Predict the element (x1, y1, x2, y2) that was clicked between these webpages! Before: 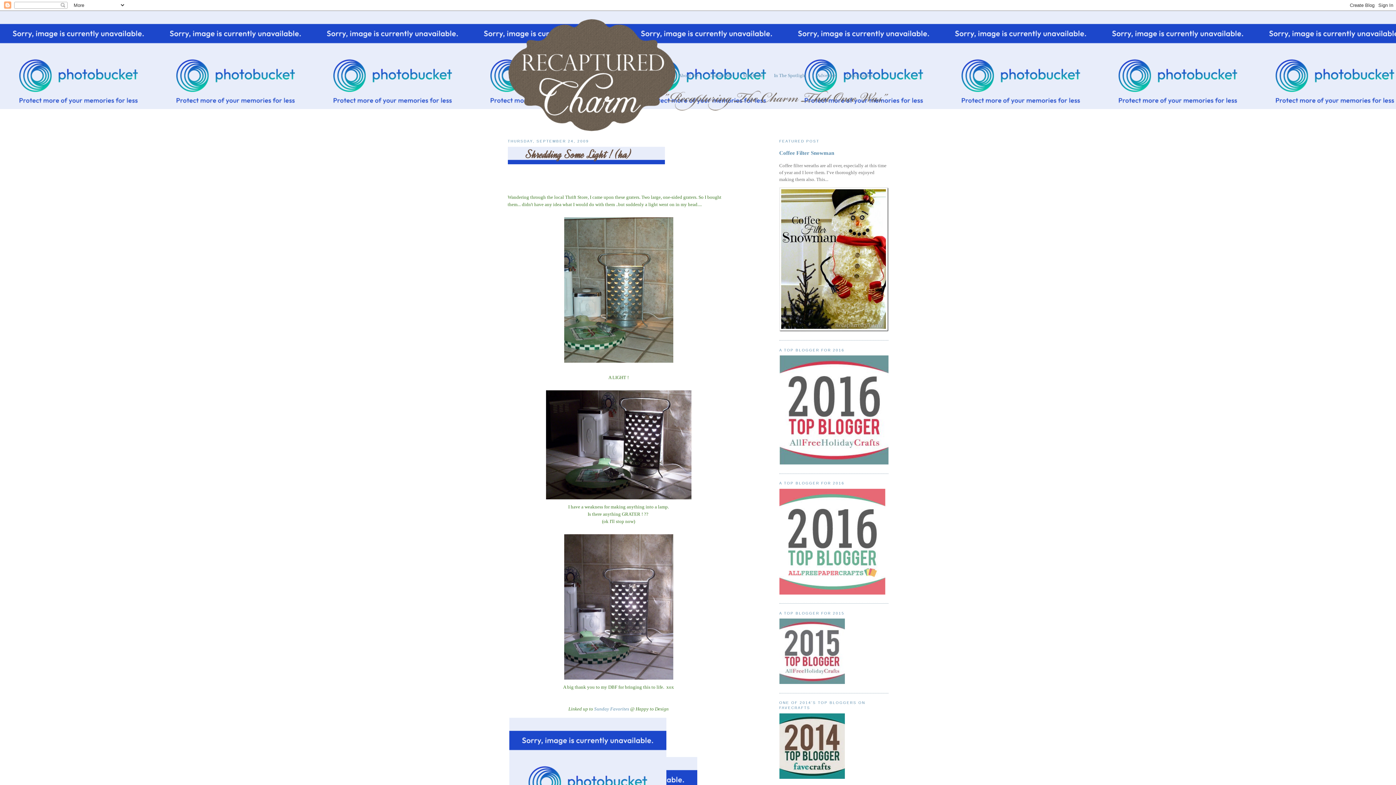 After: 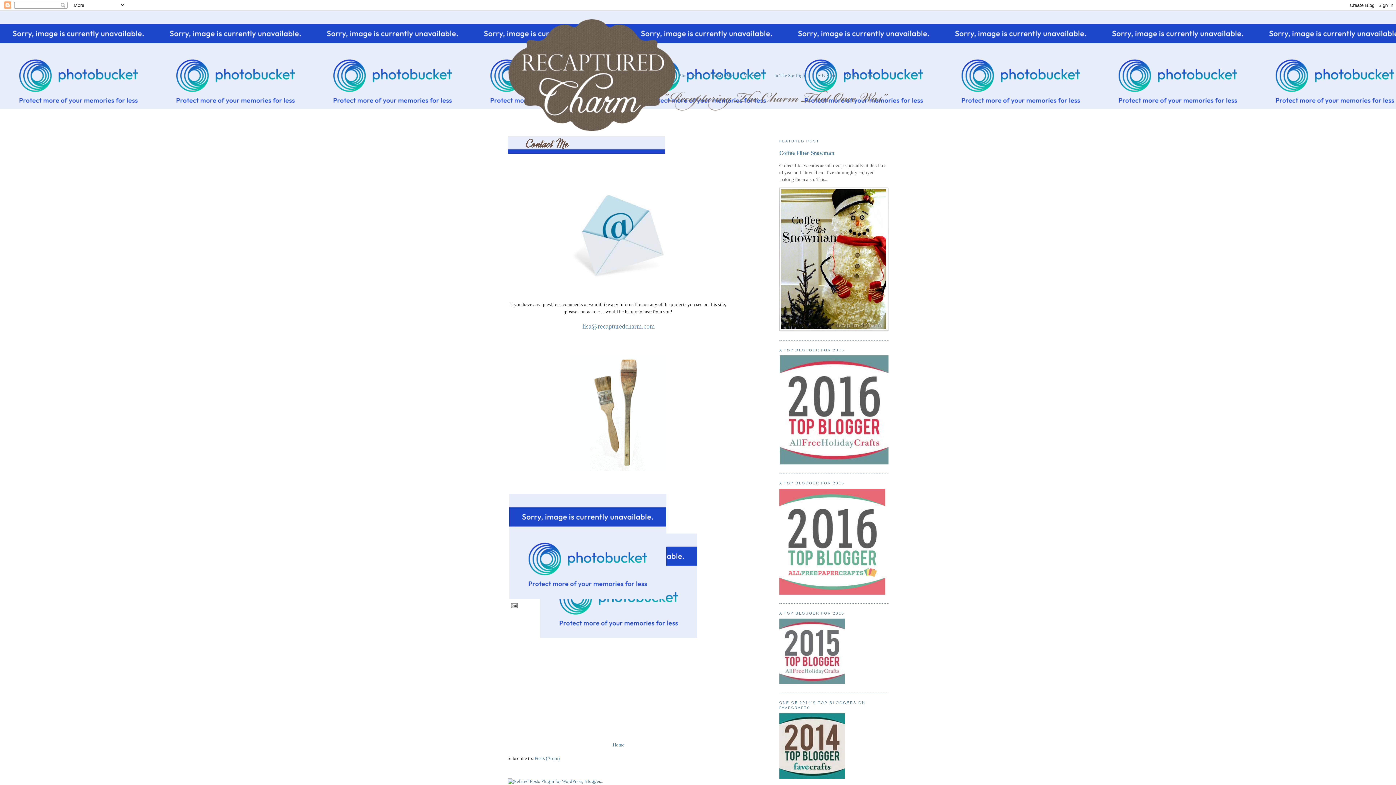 Action: label: Contact Me bbox: (709, 72, 732, 78)